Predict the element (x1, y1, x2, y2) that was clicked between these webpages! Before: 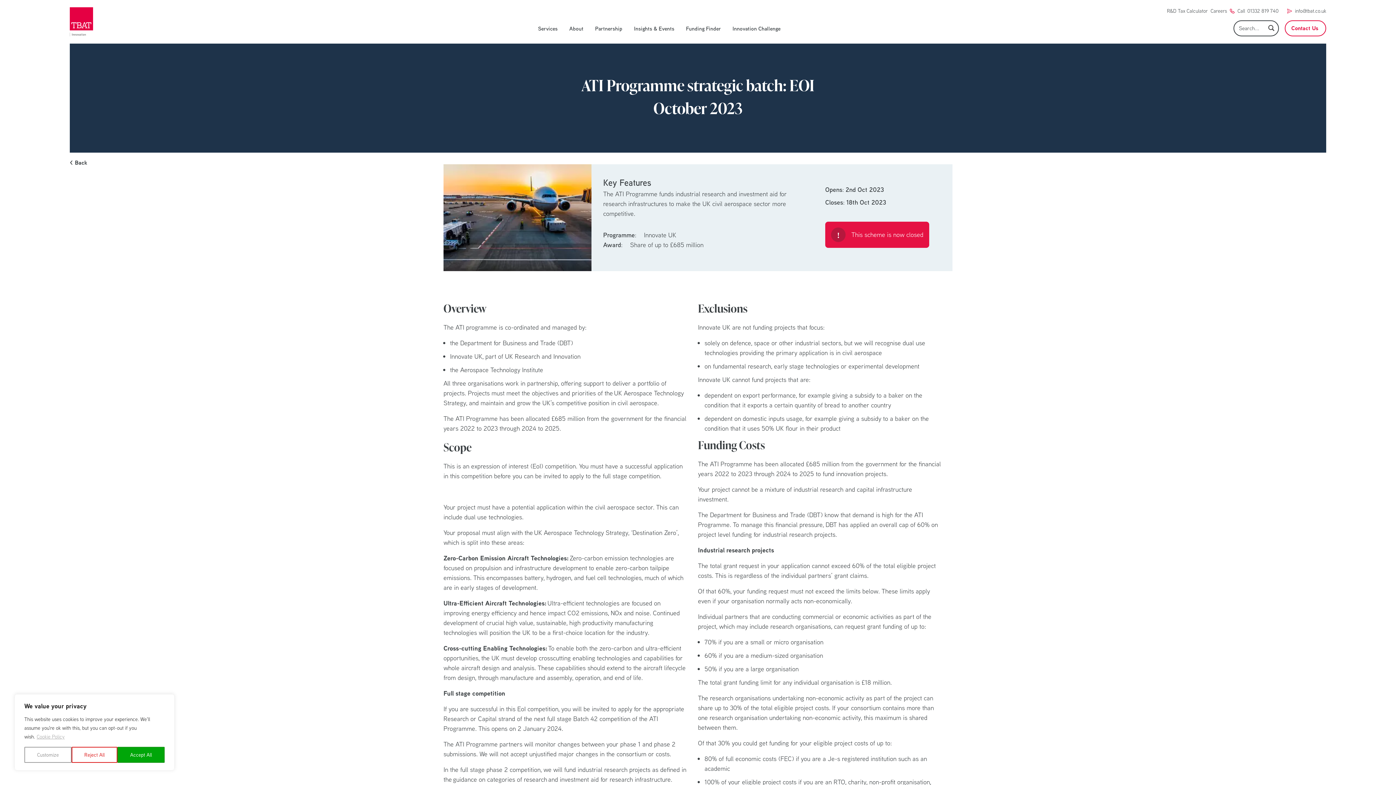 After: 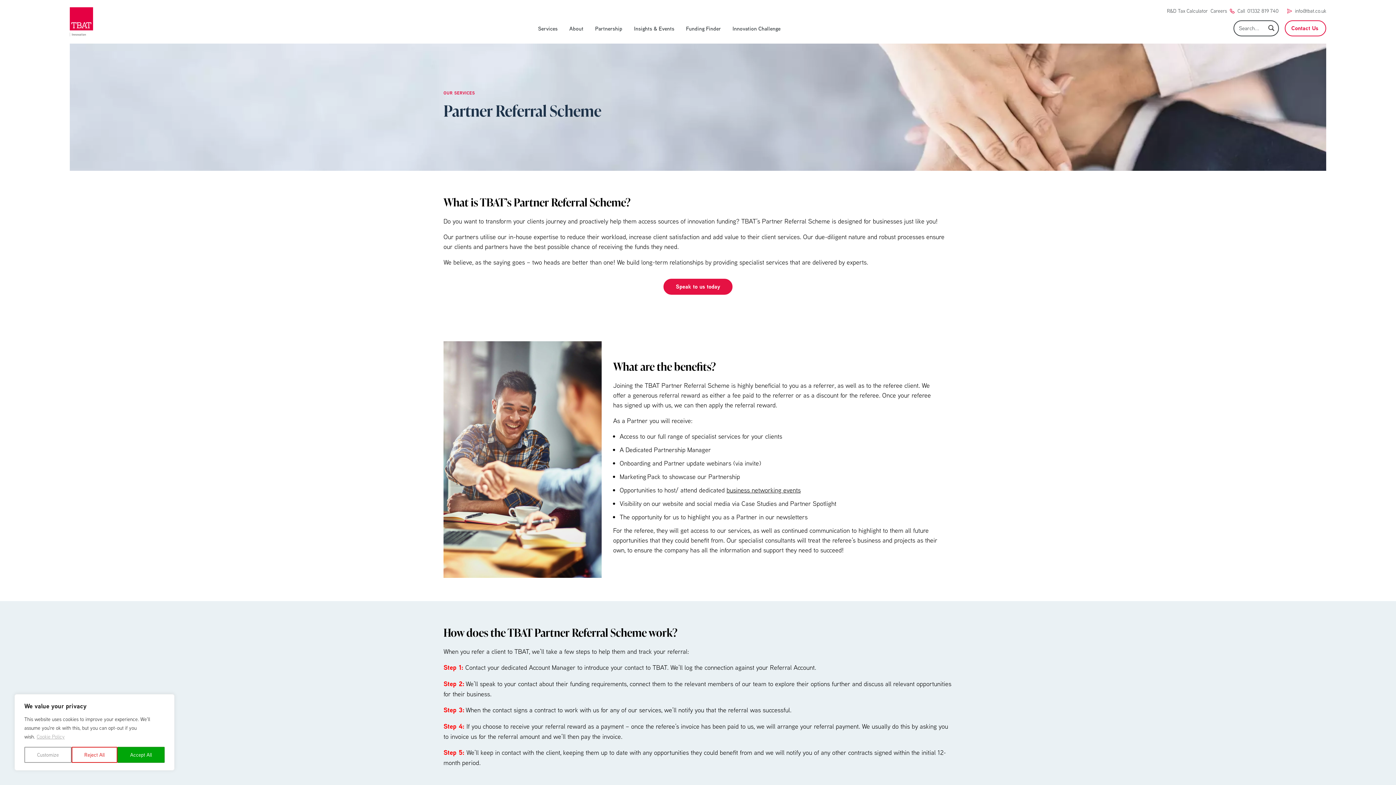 Action: bbox: (595, 24, 622, 32) label: Partnership